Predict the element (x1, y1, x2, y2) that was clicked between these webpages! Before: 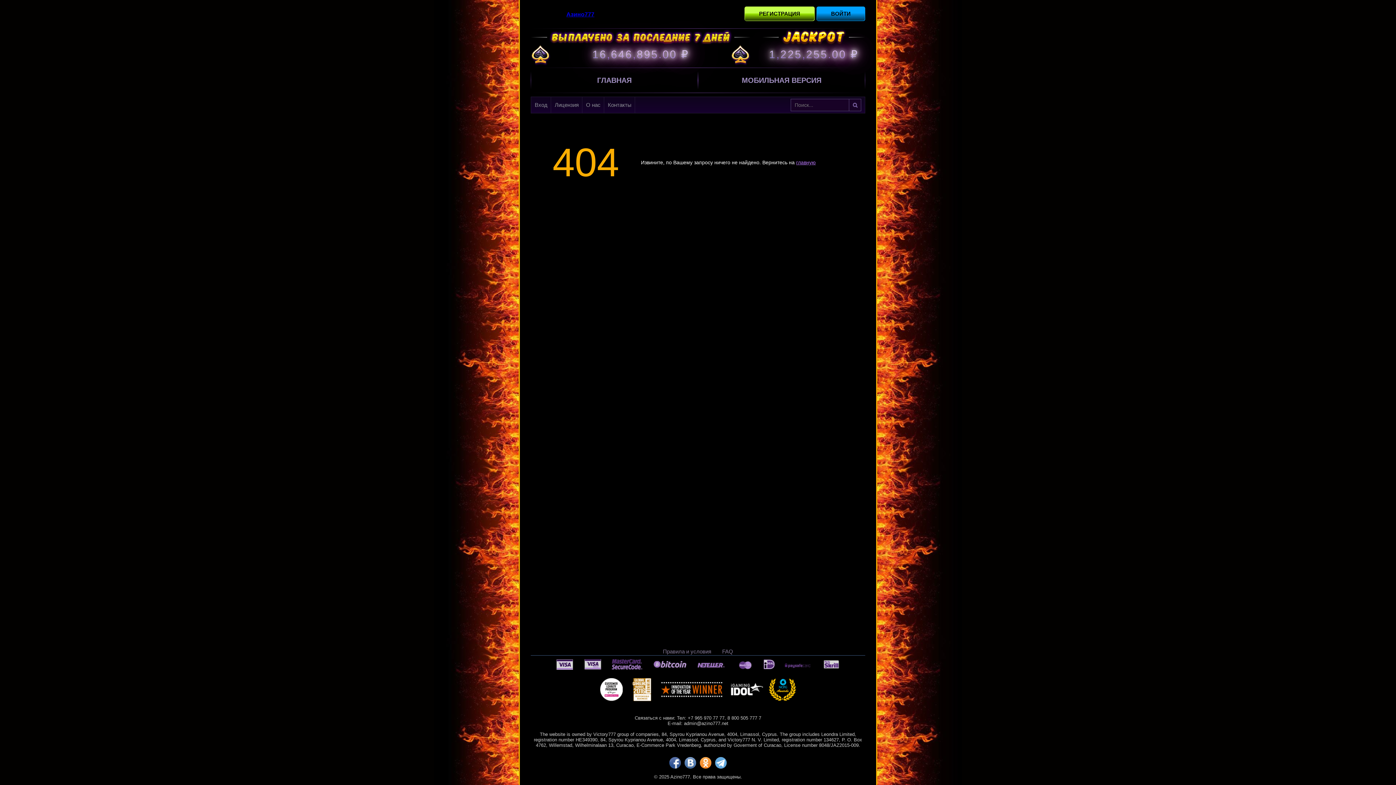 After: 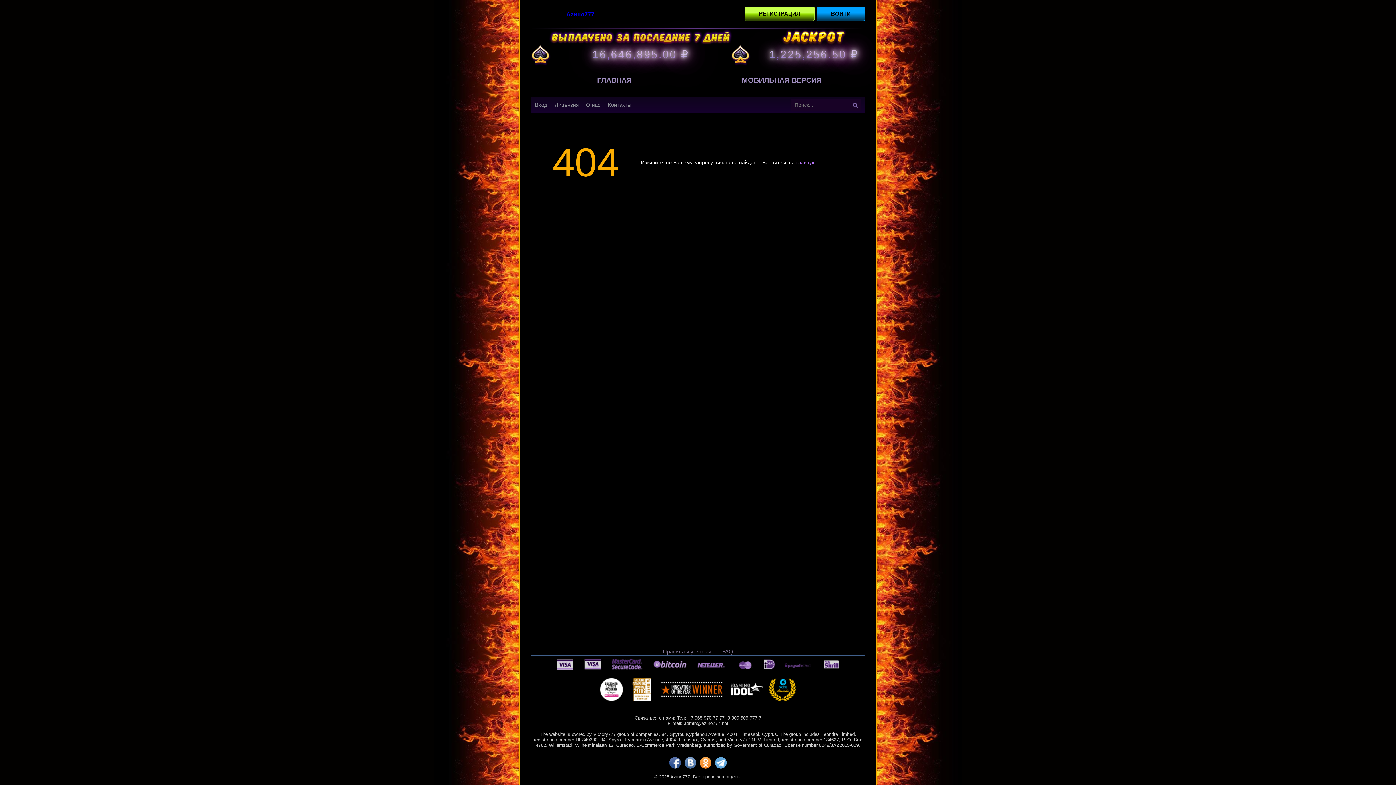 Action: label: fb bbox: (669, 757, 681, 769)